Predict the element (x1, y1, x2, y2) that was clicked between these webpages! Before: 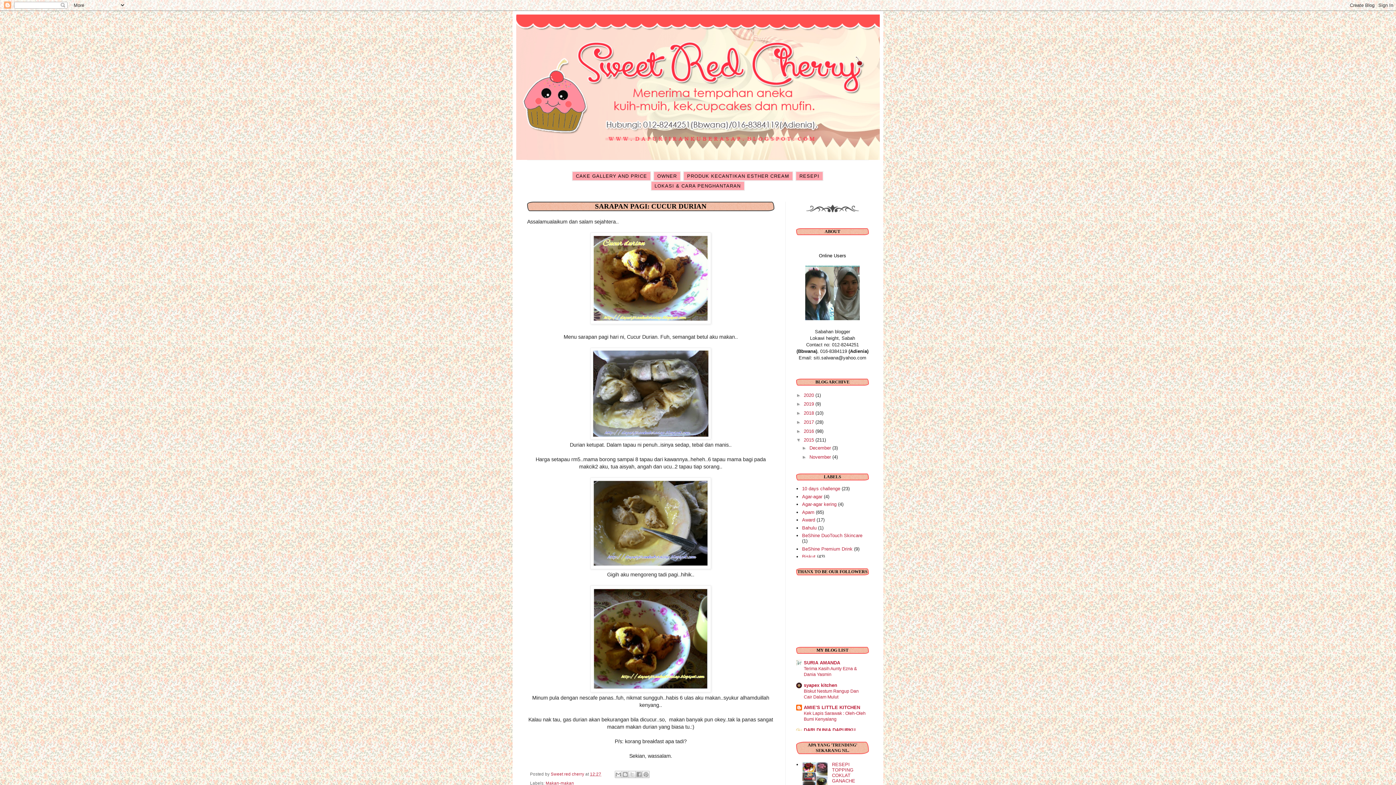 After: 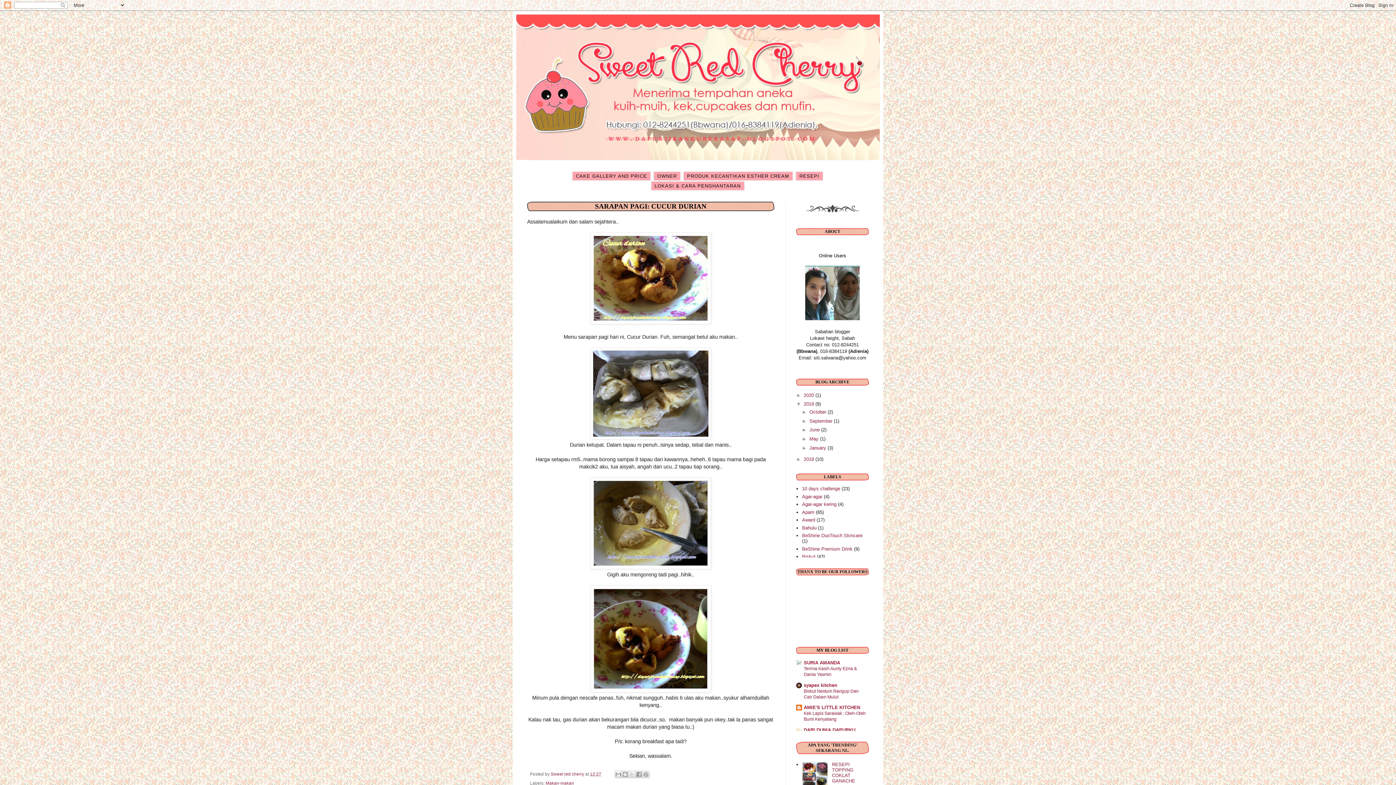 Action: label: ►   bbox: (796, 401, 804, 407)